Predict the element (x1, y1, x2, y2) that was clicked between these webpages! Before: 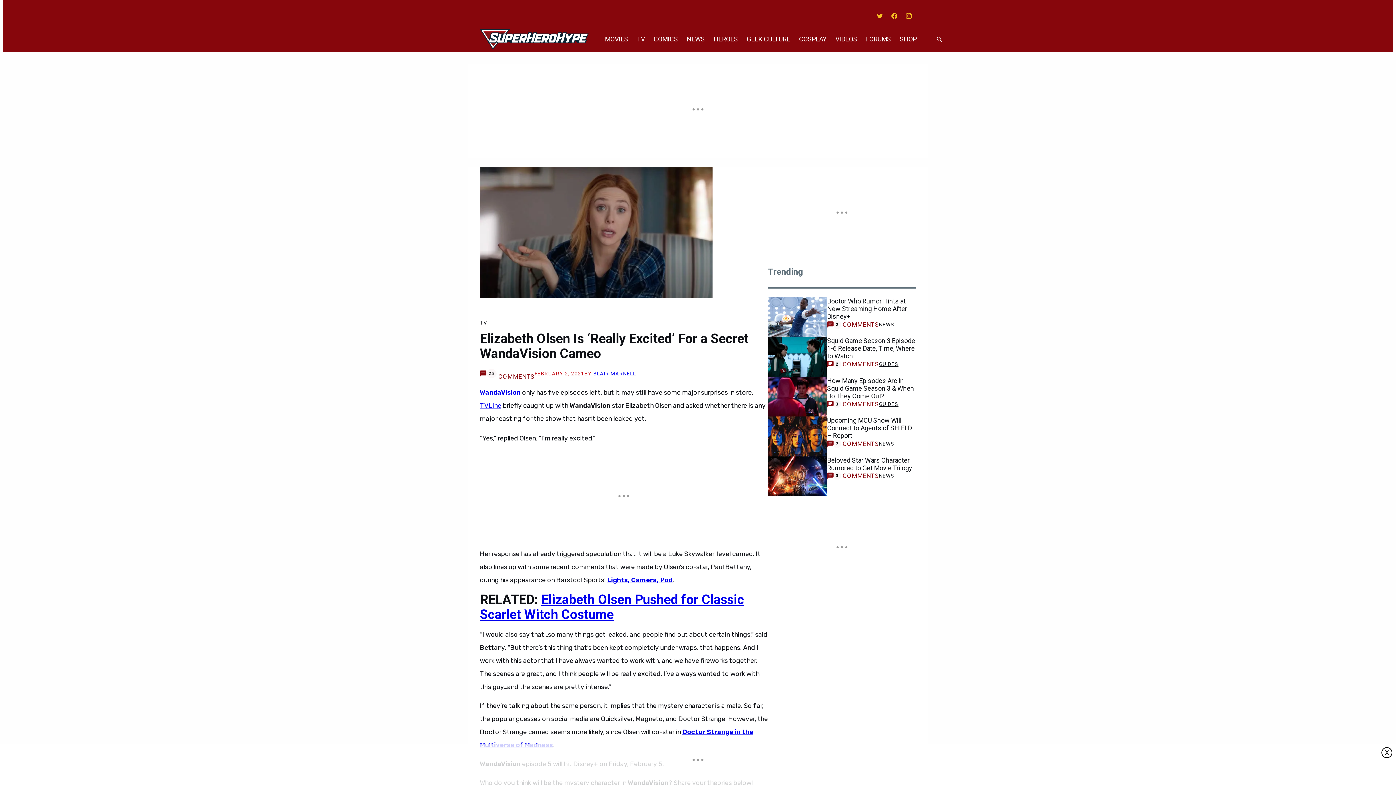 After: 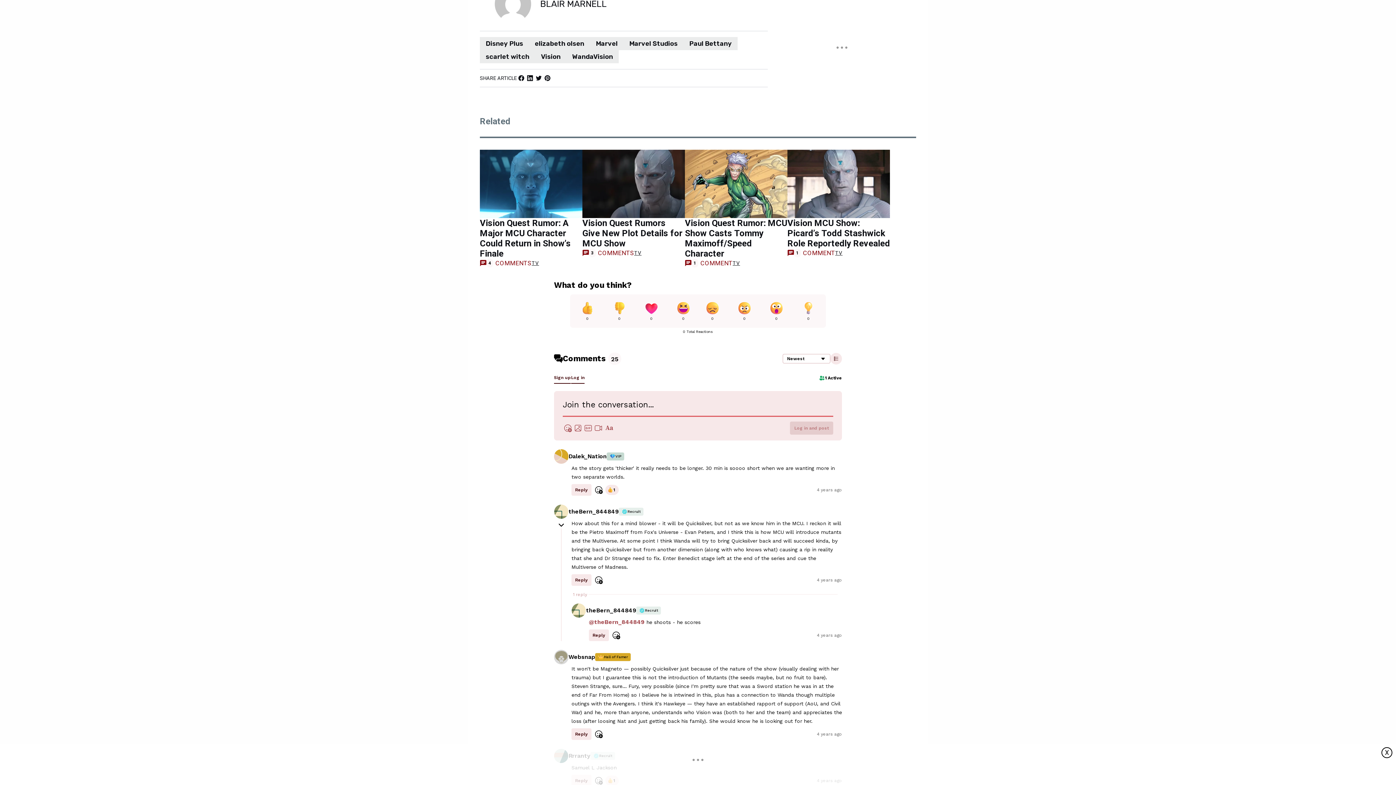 Action: bbox: (486, 367, 534, 380) label: Comments